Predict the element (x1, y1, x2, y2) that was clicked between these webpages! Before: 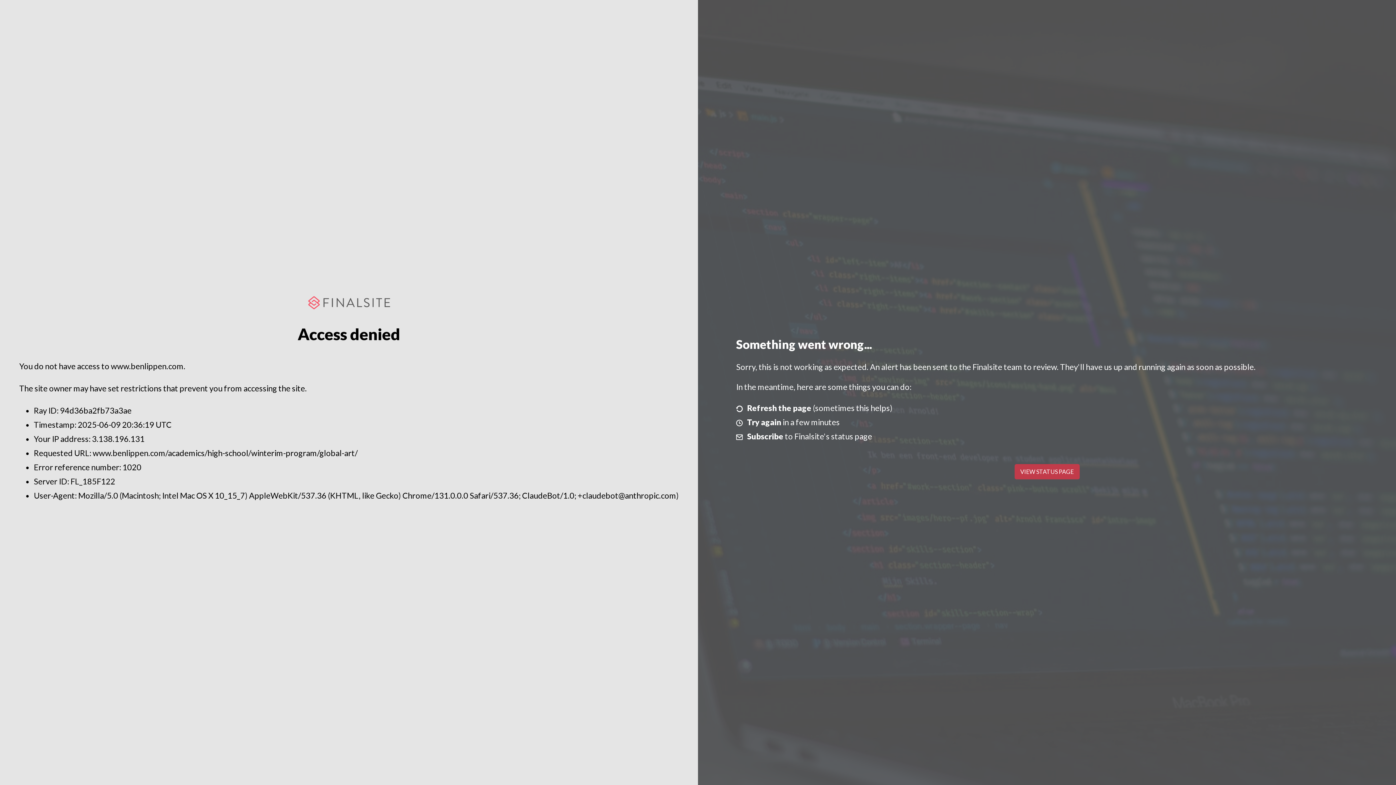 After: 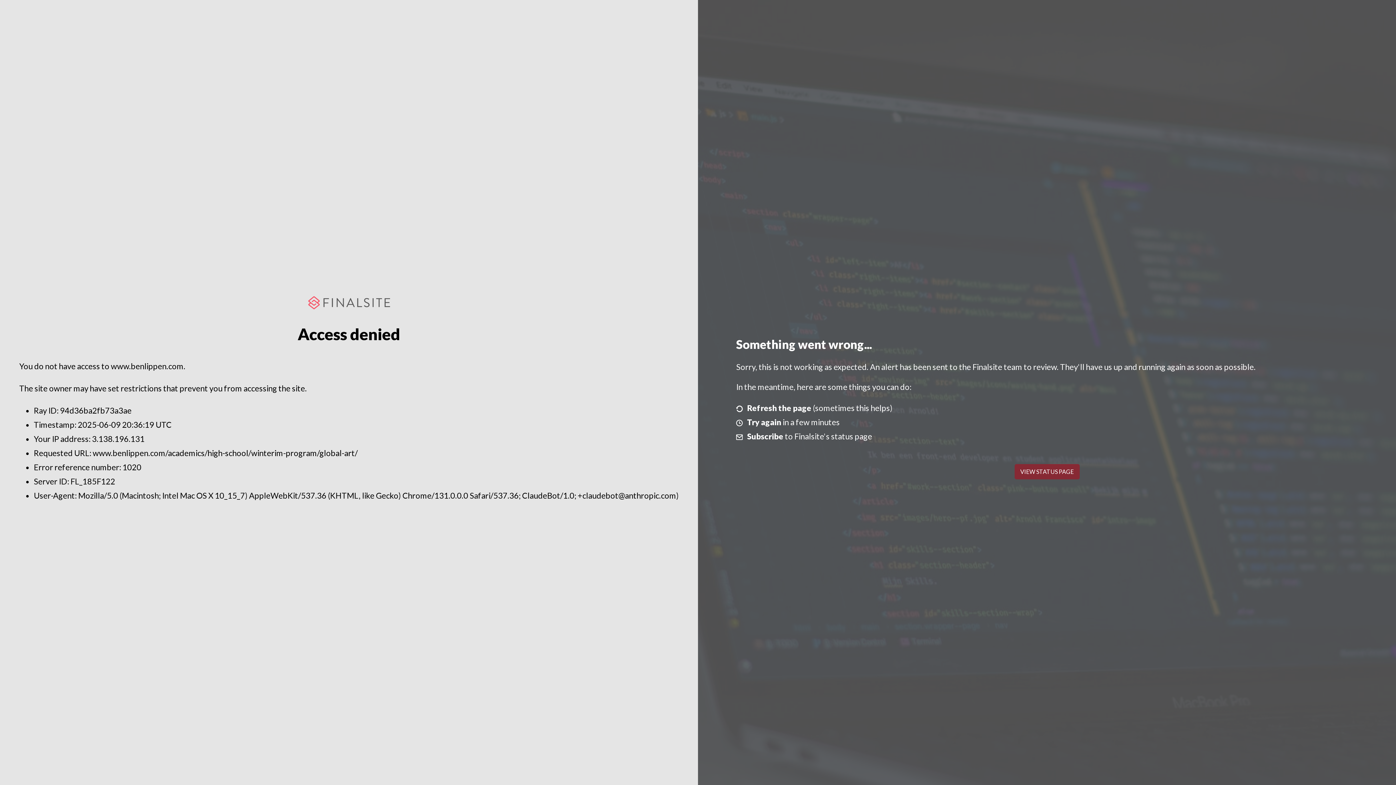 Action: label: VIEW STATUS PAGE bbox: (1014, 464, 1079, 479)